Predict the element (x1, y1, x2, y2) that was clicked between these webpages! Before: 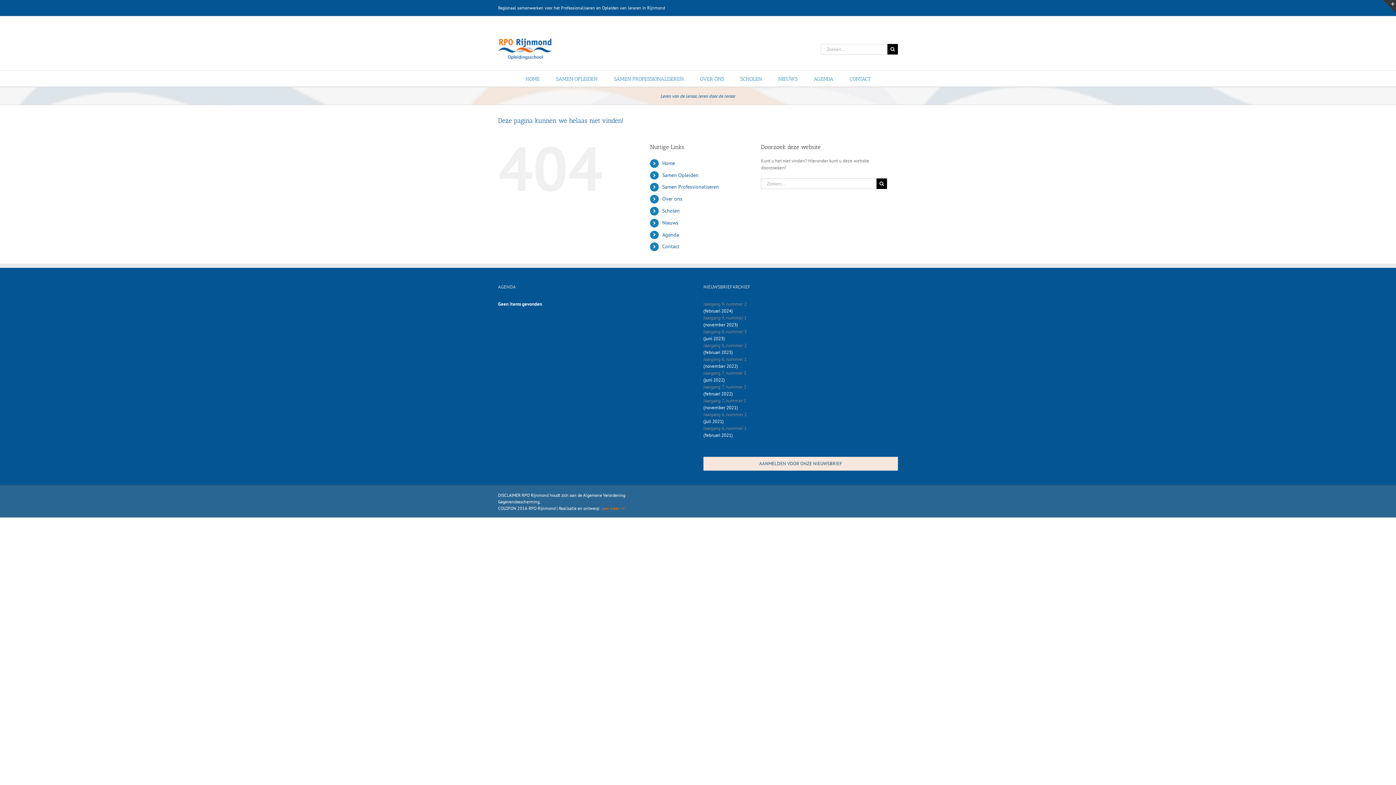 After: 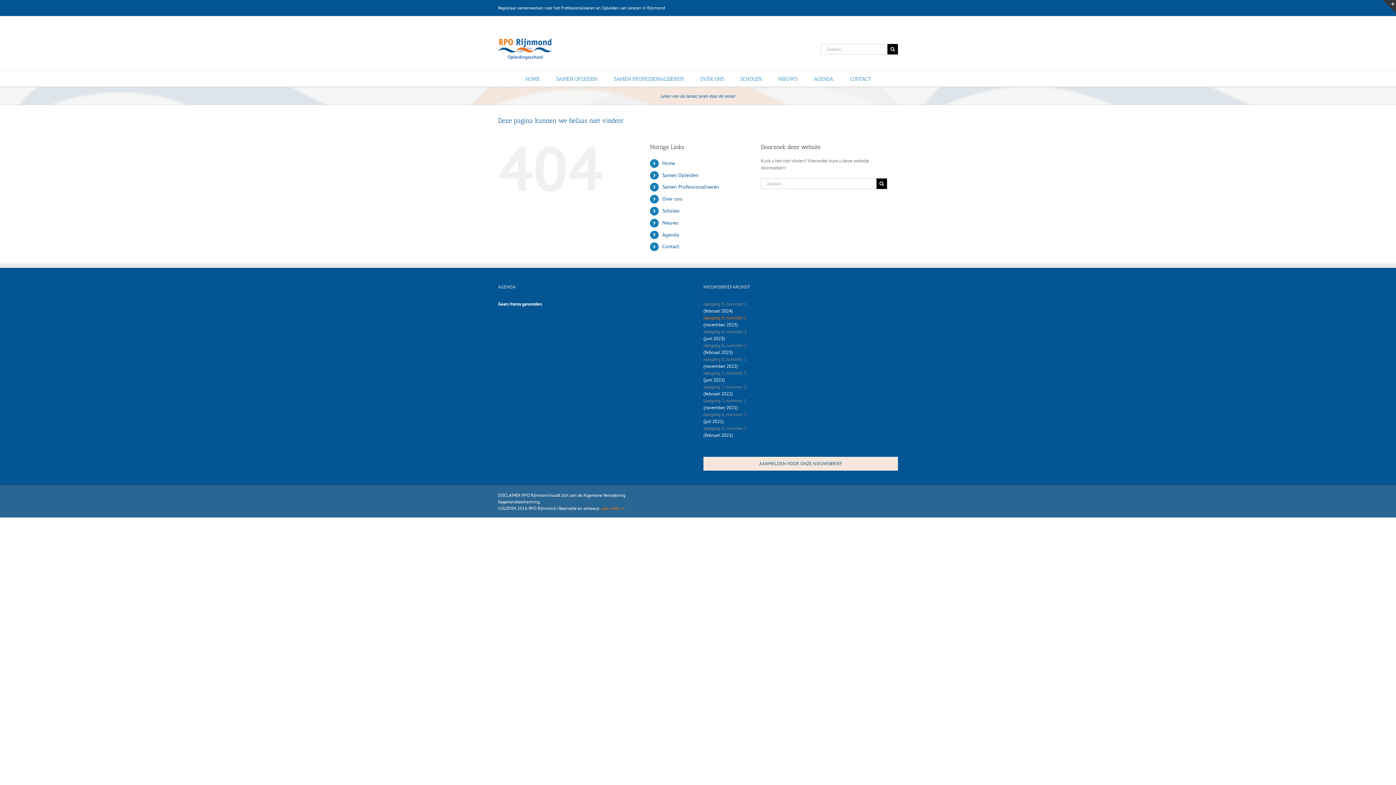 Action: bbox: (703, 314, 898, 321) label: Jaargang 9, nummer 1